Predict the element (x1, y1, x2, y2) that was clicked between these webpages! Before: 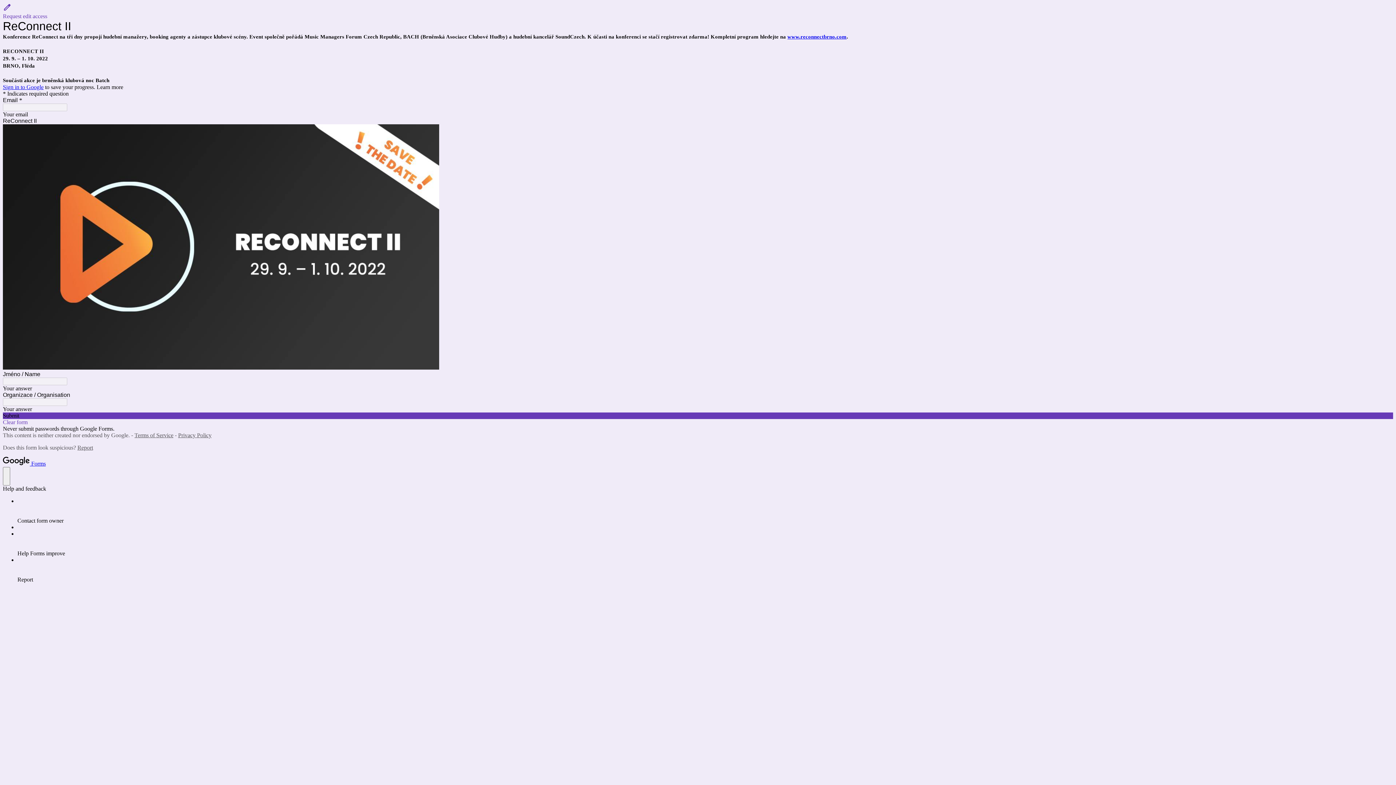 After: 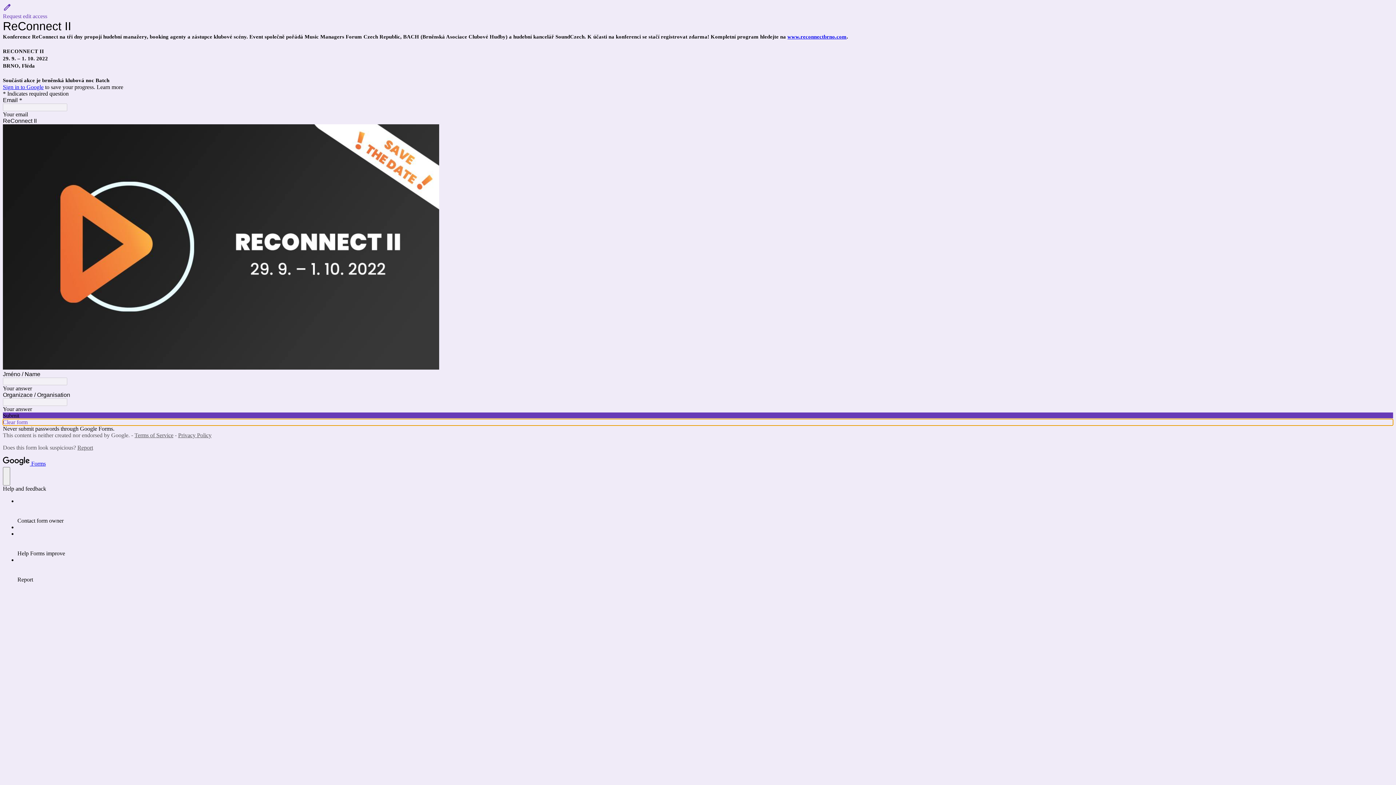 Action: label: Clear form bbox: (2, 419, 1393, 425)